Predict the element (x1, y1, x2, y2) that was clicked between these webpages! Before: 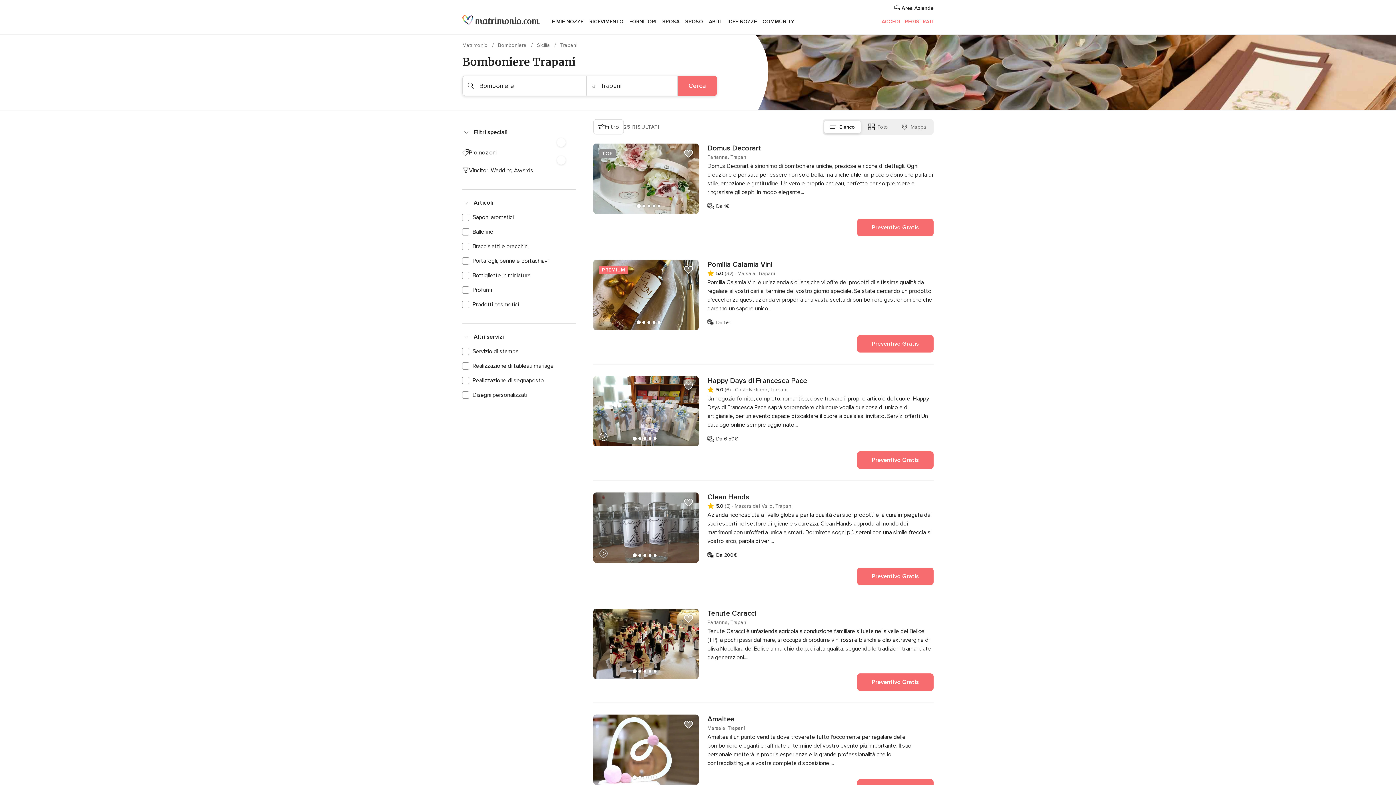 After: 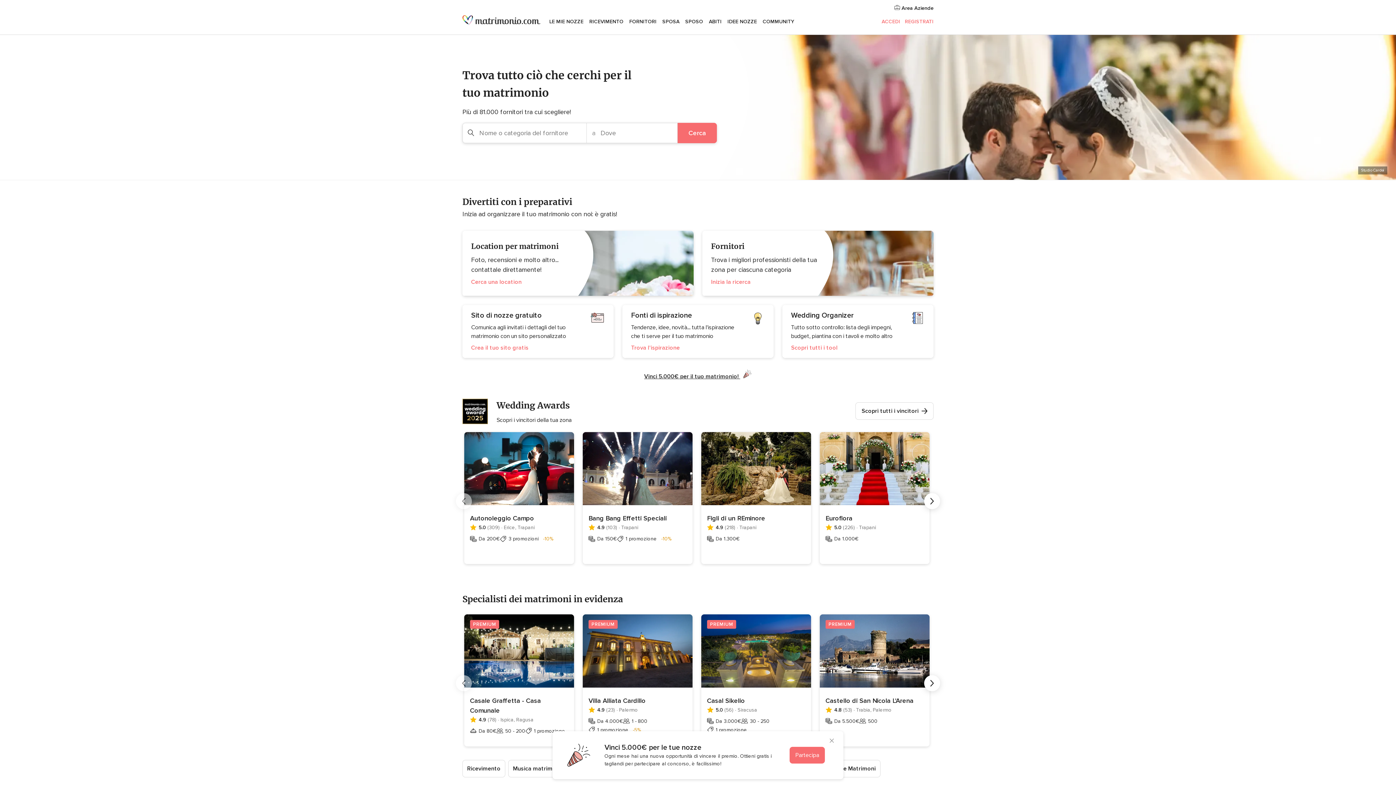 Action: bbox: (462, 15, 540, 25)